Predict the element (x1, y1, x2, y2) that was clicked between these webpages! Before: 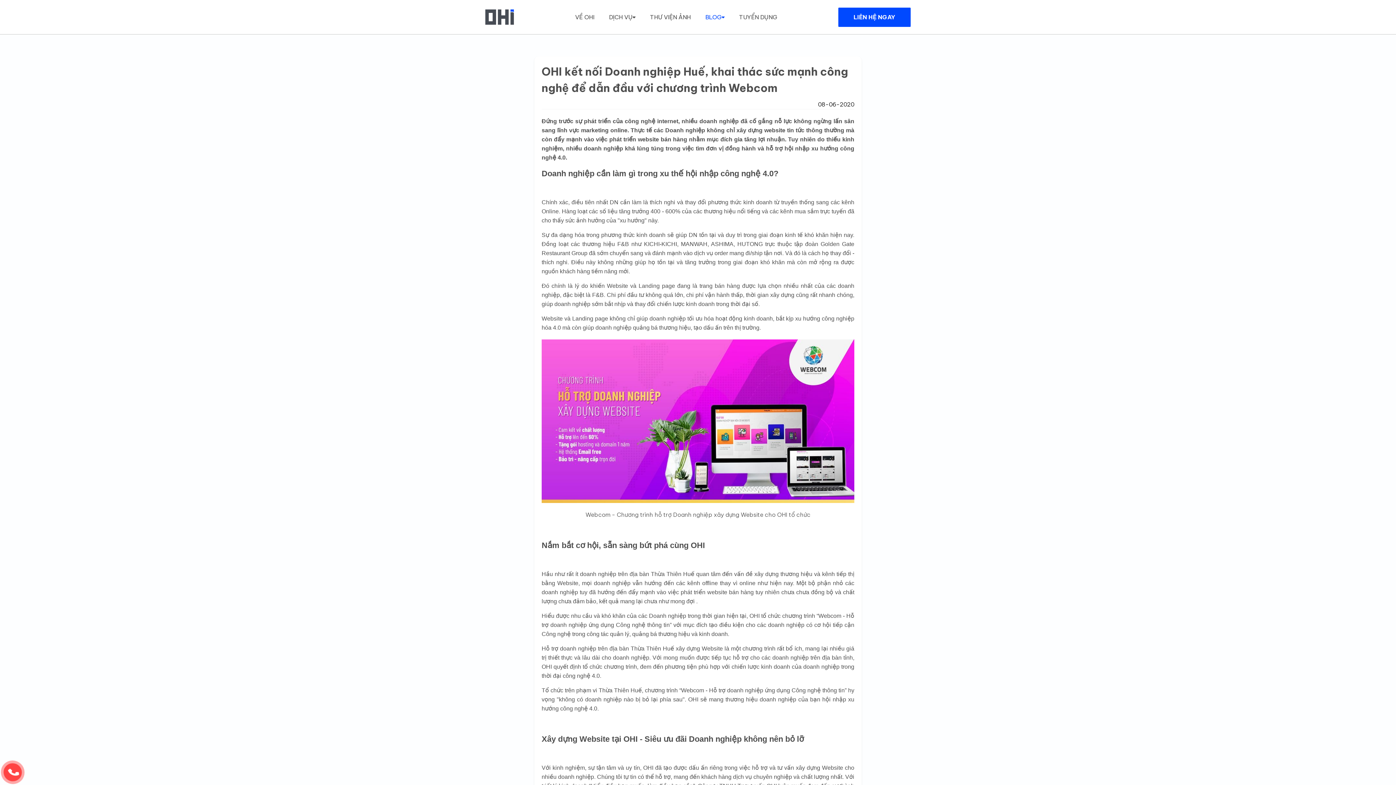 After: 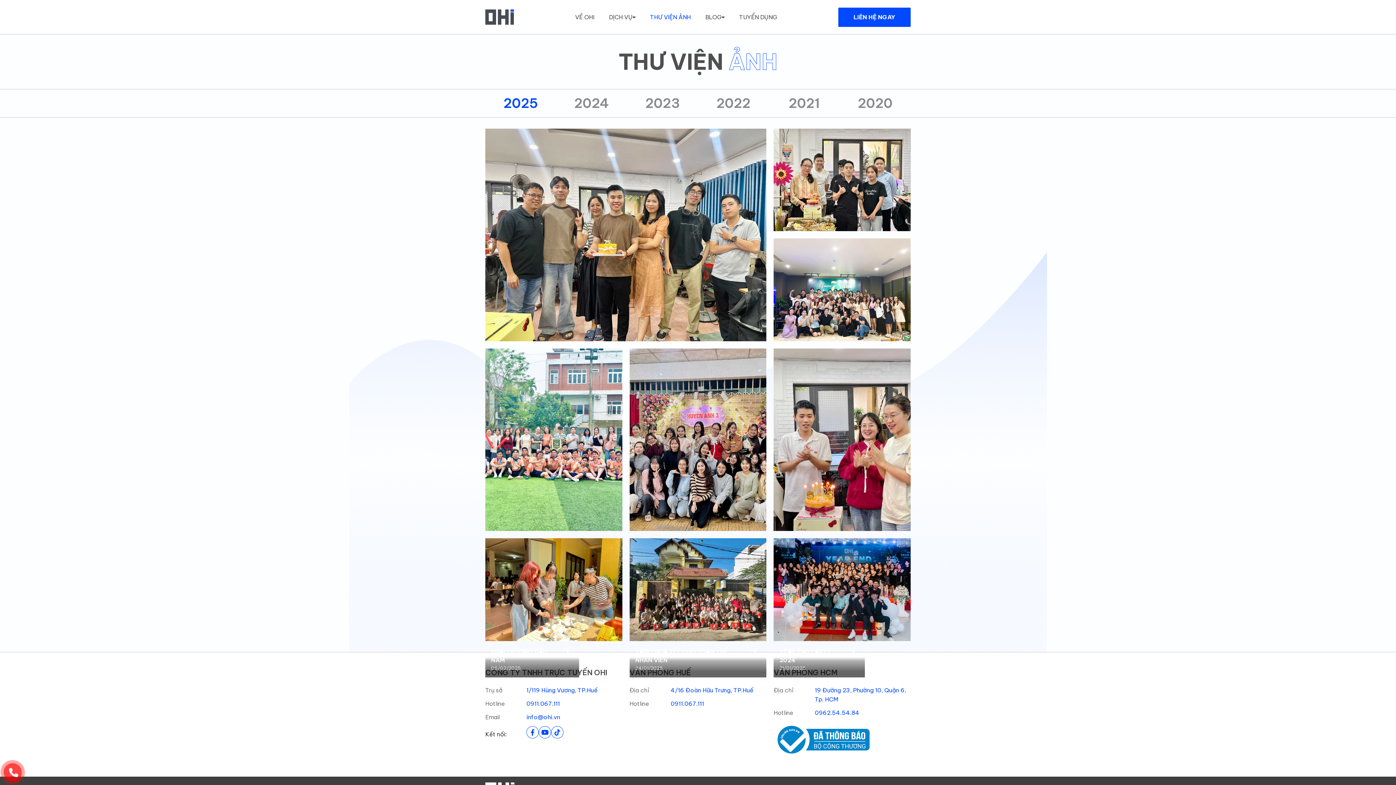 Action: label: THƯ VIỆN ẢNH bbox: (642, 6, 698, 27)